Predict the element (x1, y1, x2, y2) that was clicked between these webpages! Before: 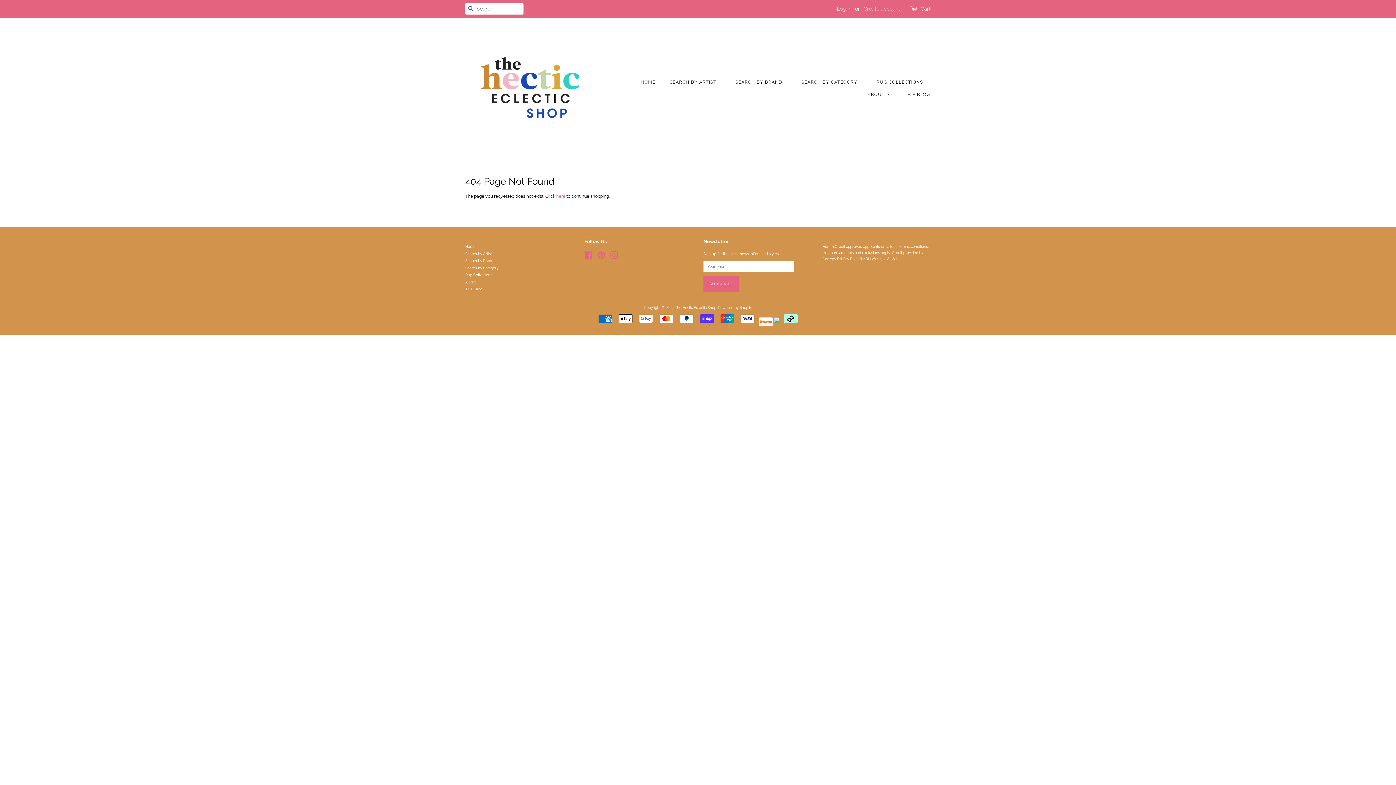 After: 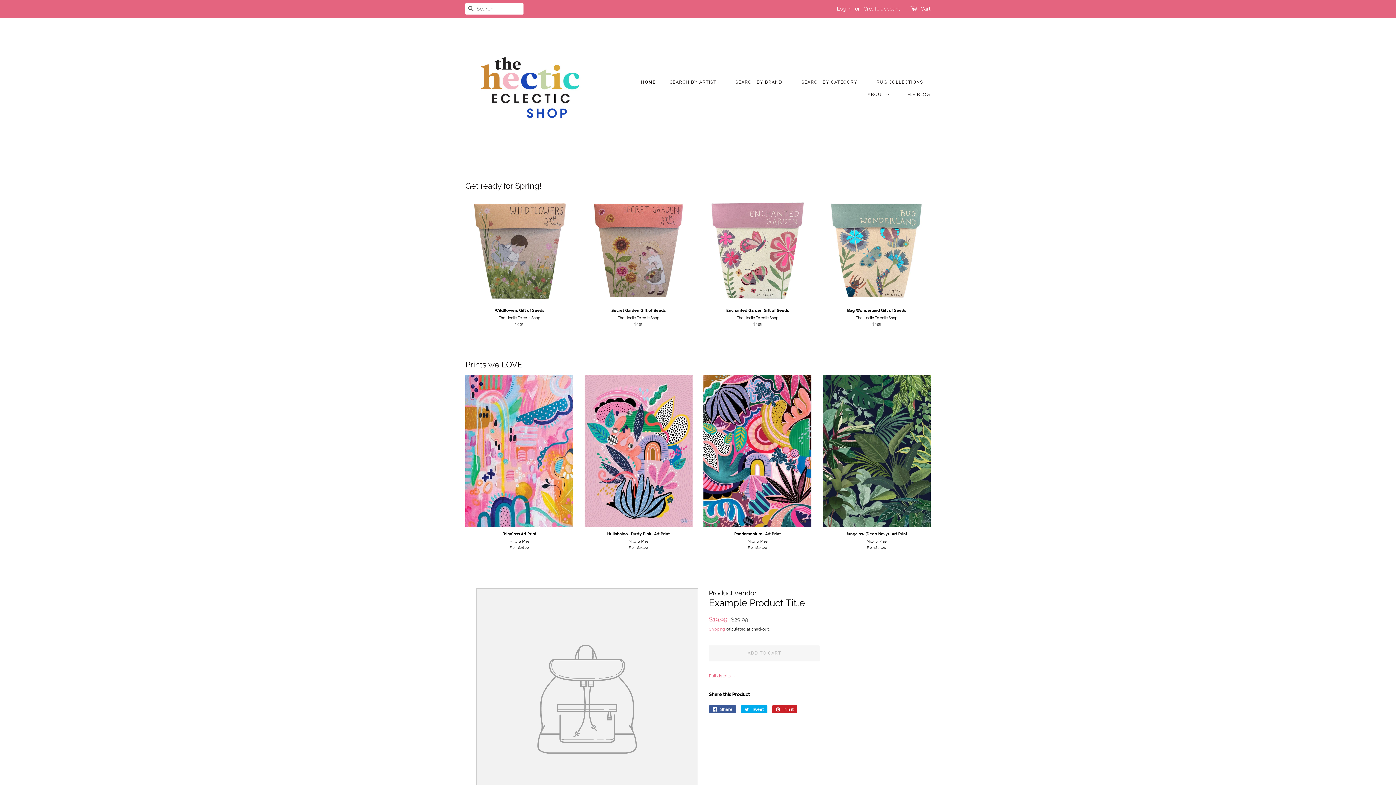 Action: label: Home bbox: (465, 244, 475, 248)